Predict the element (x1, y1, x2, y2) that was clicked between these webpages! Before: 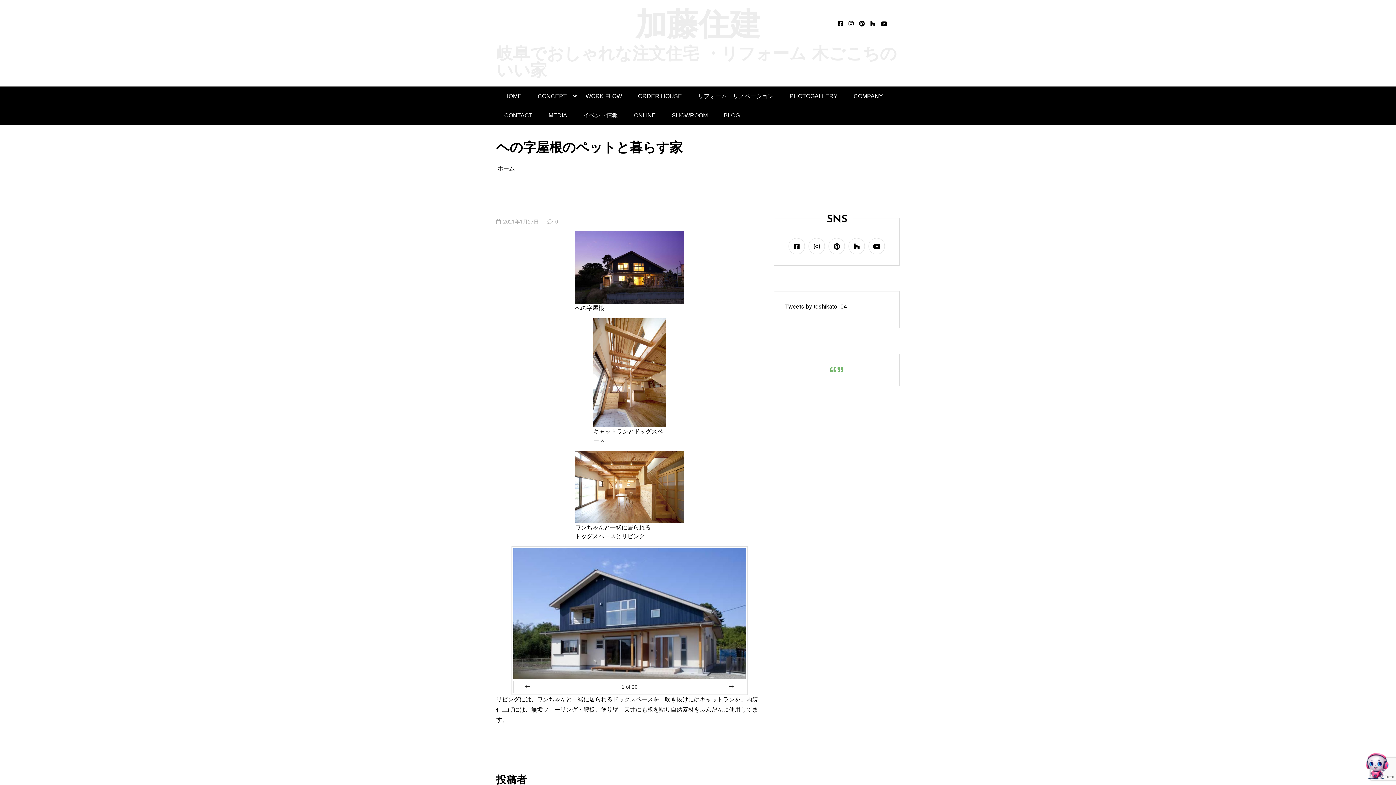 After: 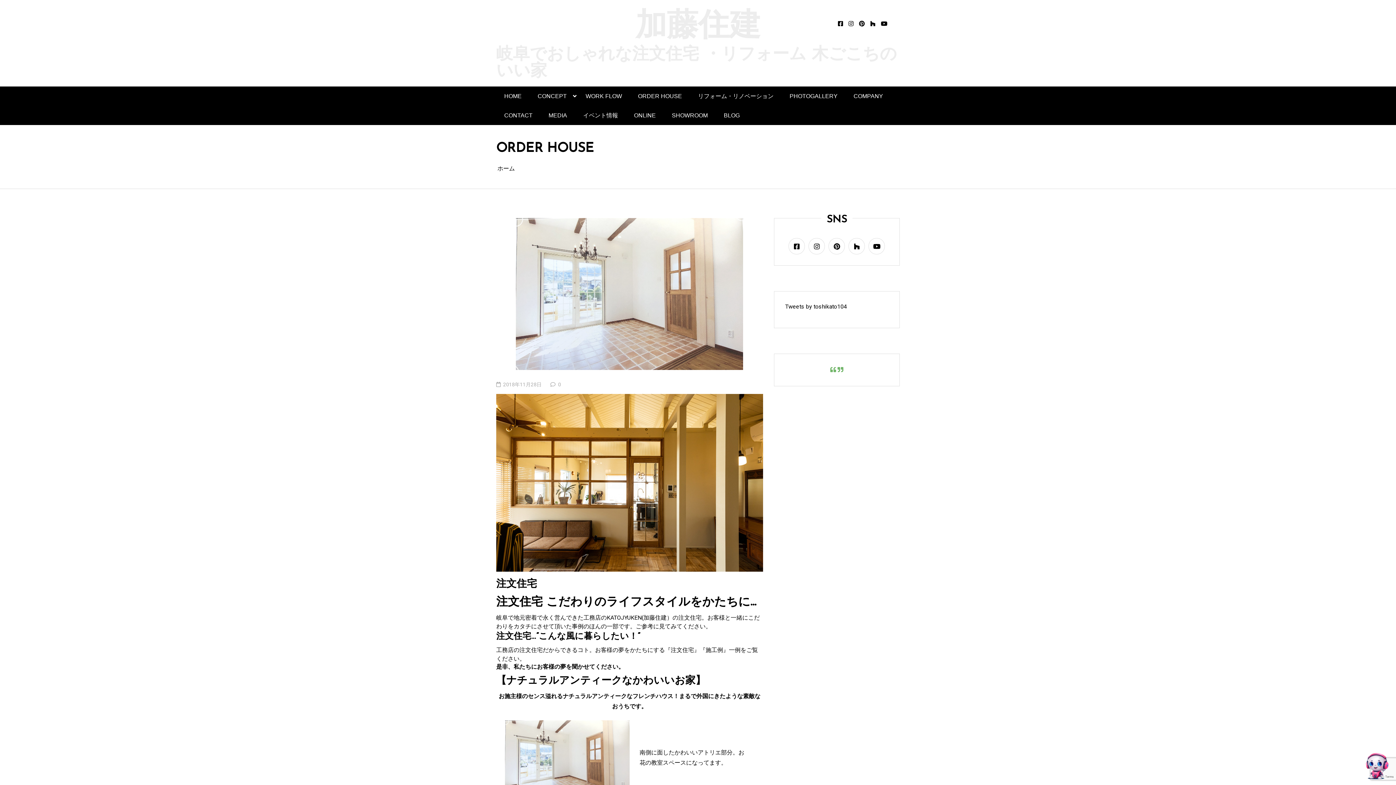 Action: label: ORDER HOUSE bbox: (630, 86, 690, 105)